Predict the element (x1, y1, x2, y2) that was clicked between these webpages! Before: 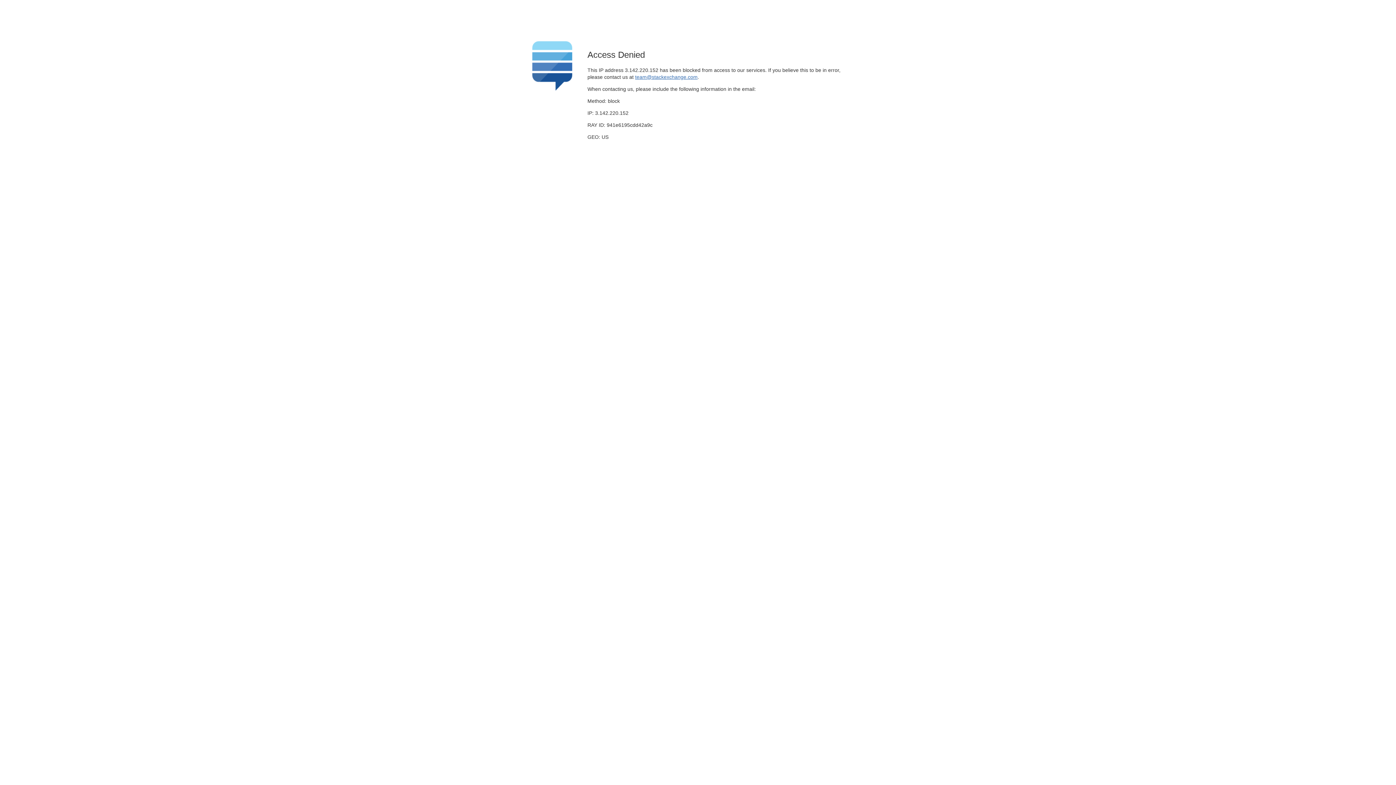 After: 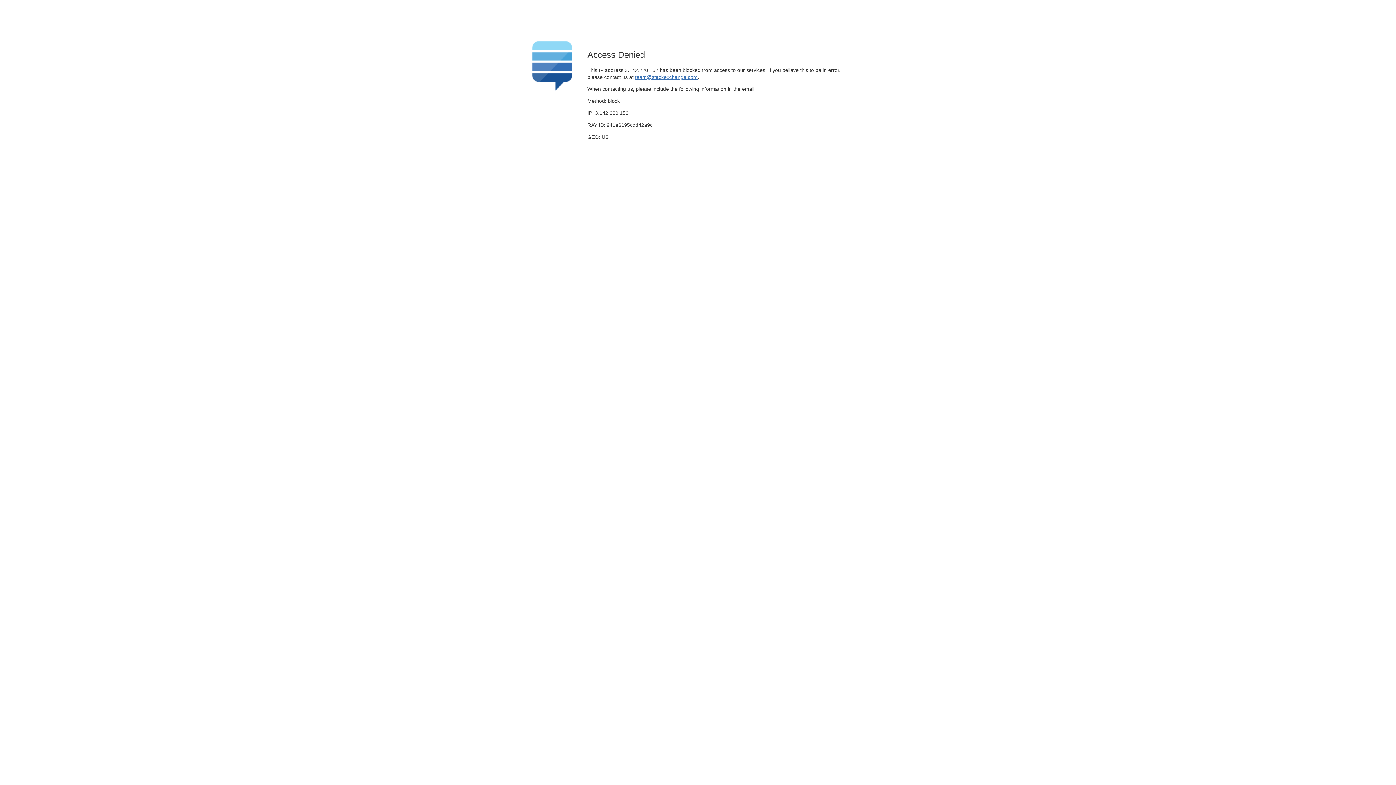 Action: bbox: (635, 74, 697, 79) label: team@stackexchange.com